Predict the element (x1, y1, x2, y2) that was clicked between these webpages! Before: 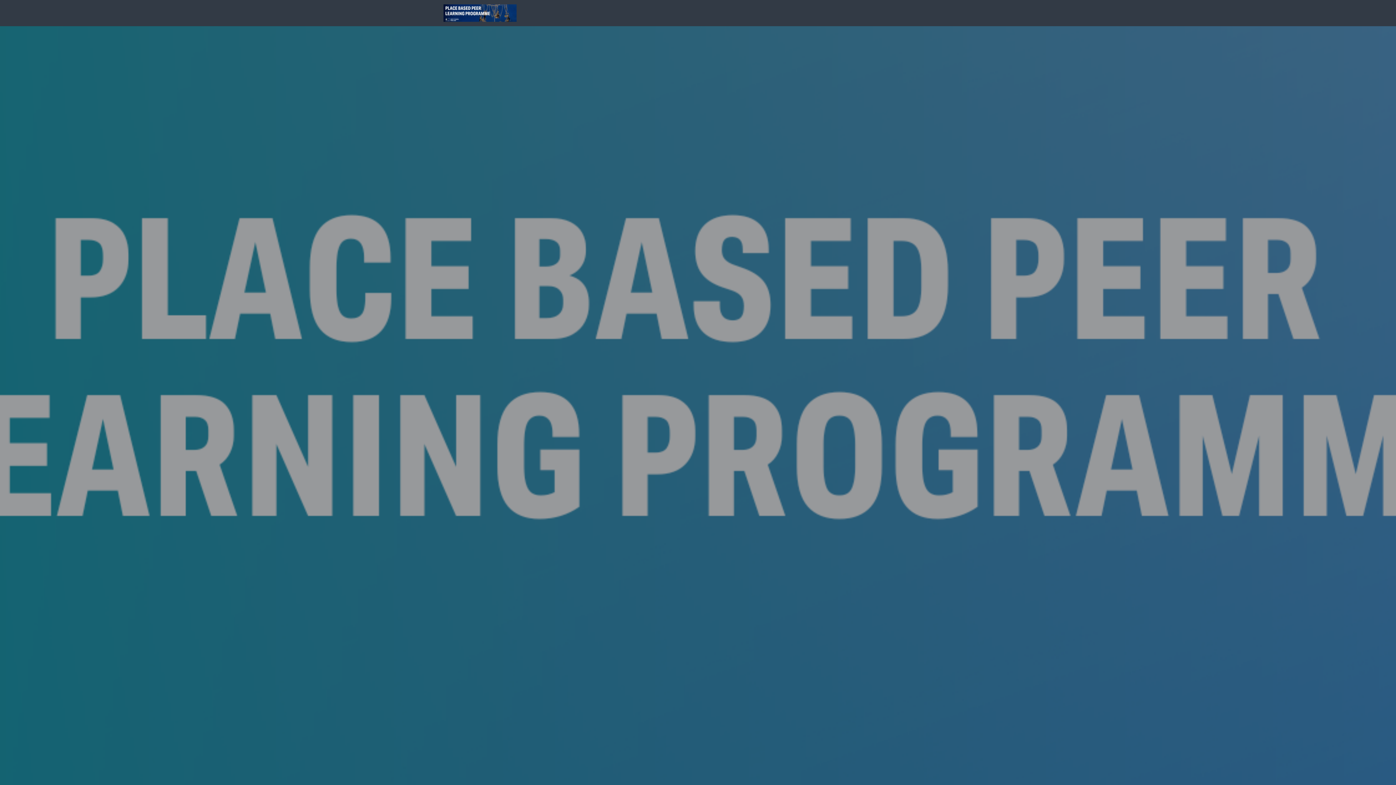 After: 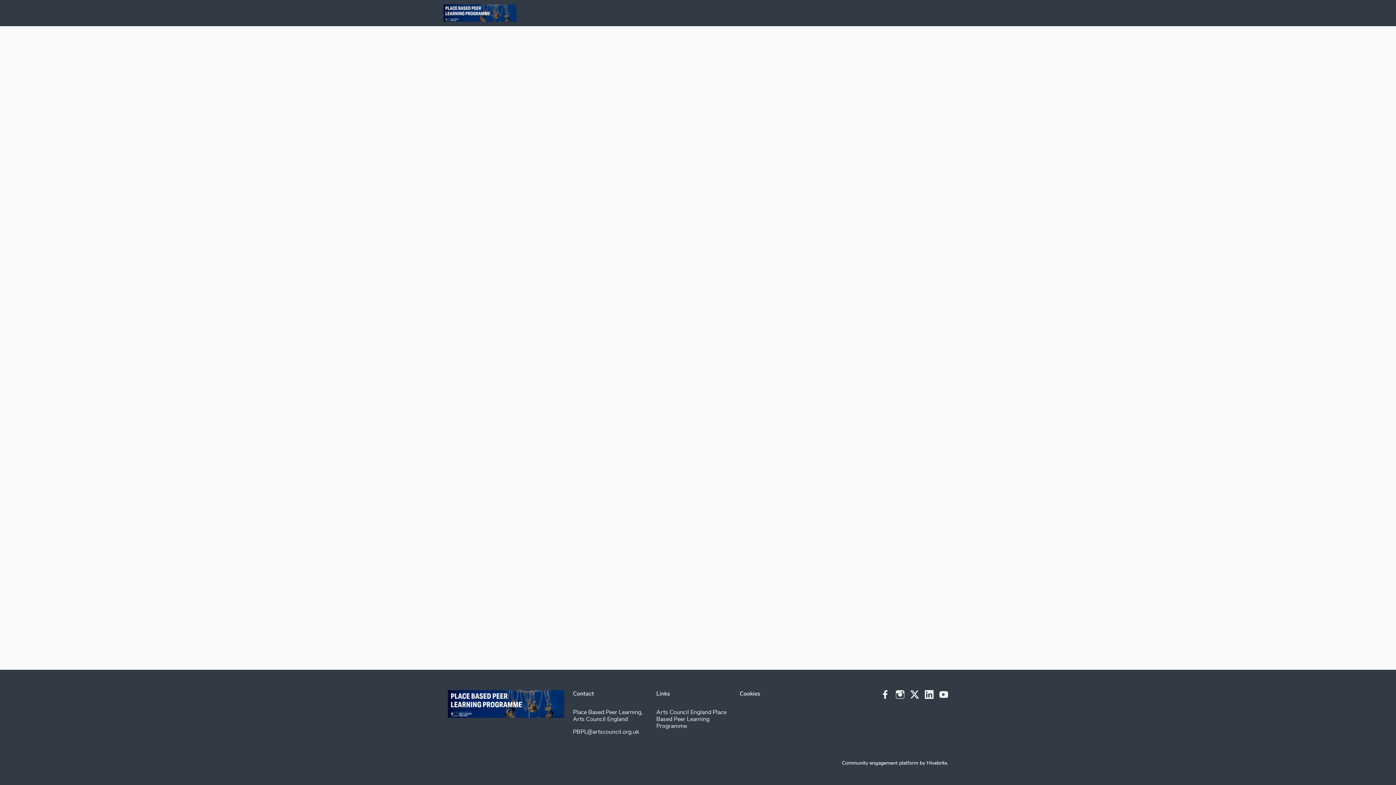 Action: bbox: (443, 0, 516, 26)